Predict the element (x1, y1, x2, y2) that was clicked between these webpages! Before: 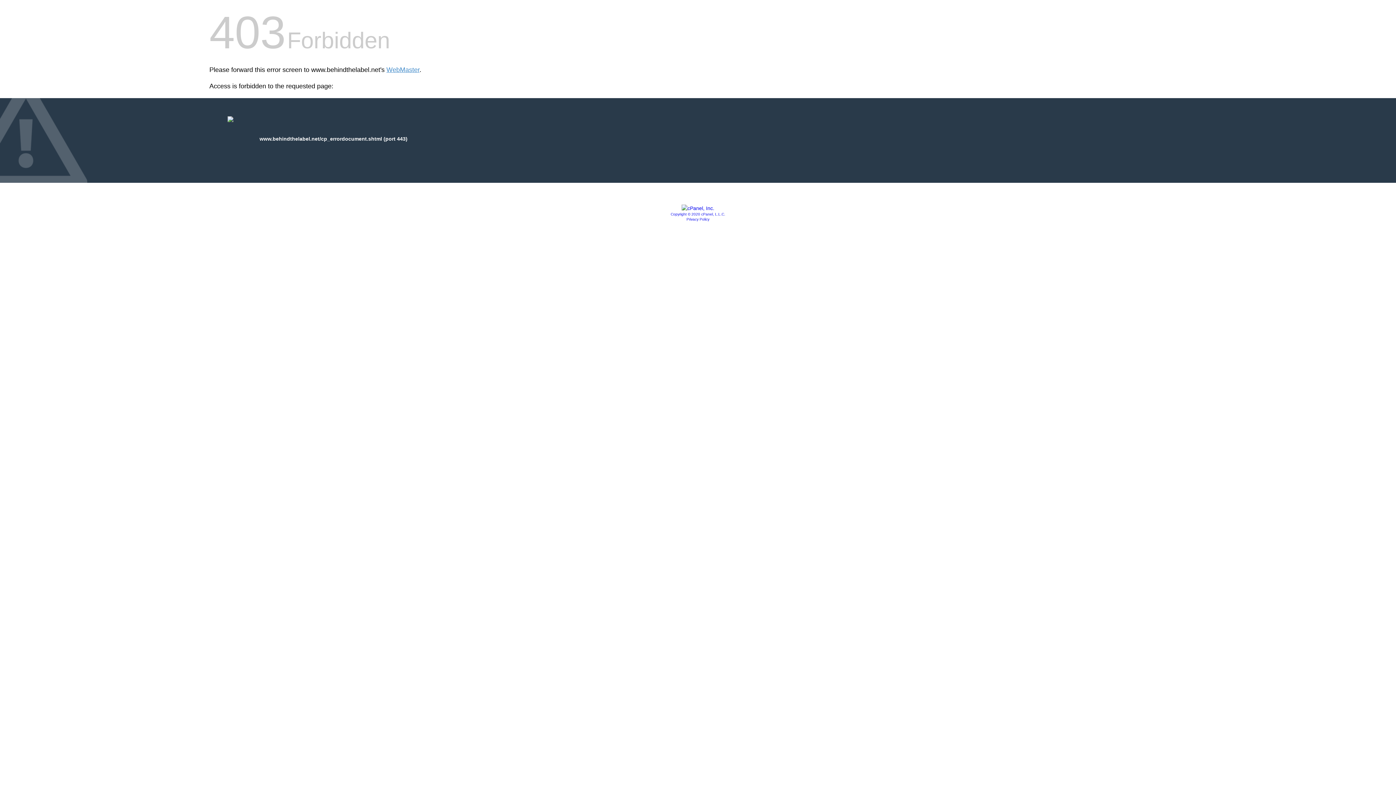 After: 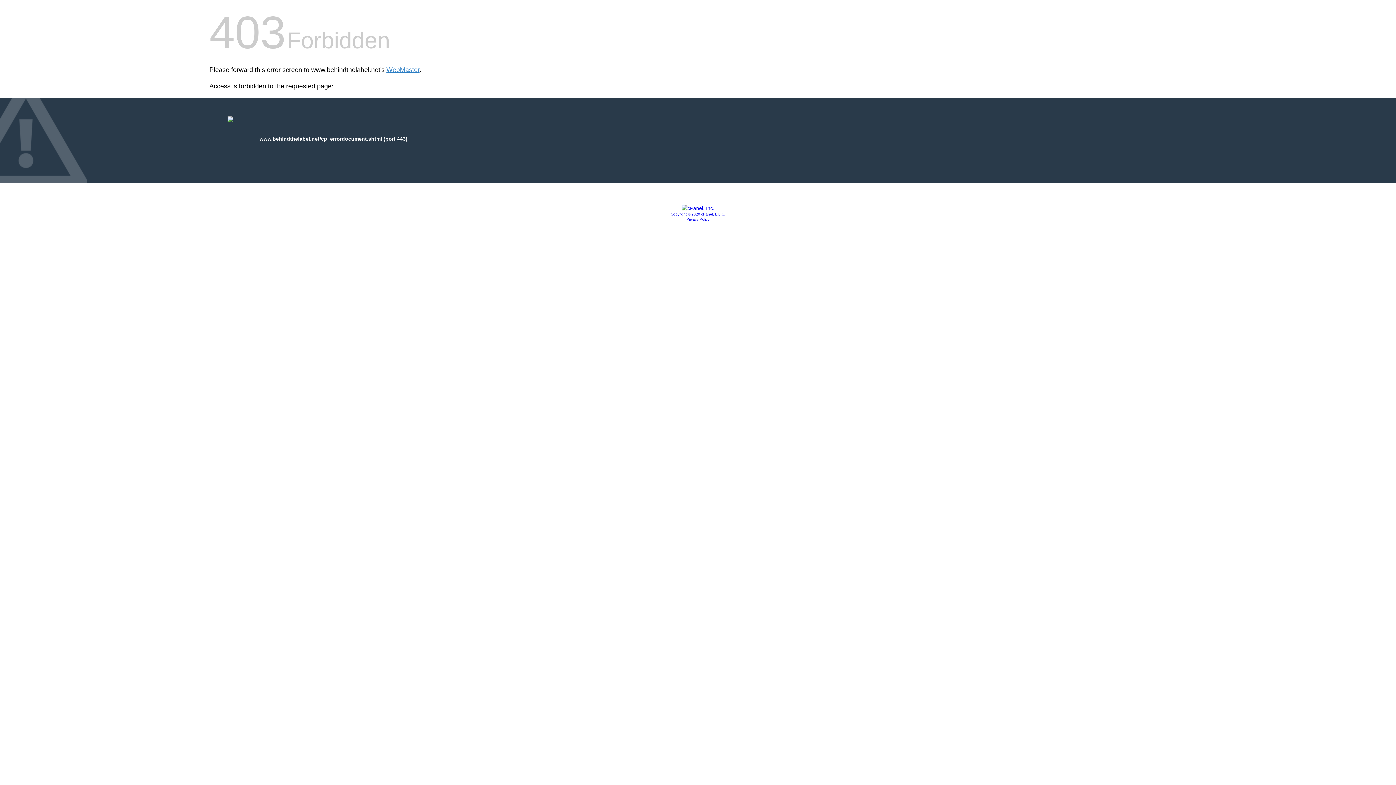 Action: bbox: (670, 212, 725, 216) label: Copyright © 2020 cPanel, L.L.C.